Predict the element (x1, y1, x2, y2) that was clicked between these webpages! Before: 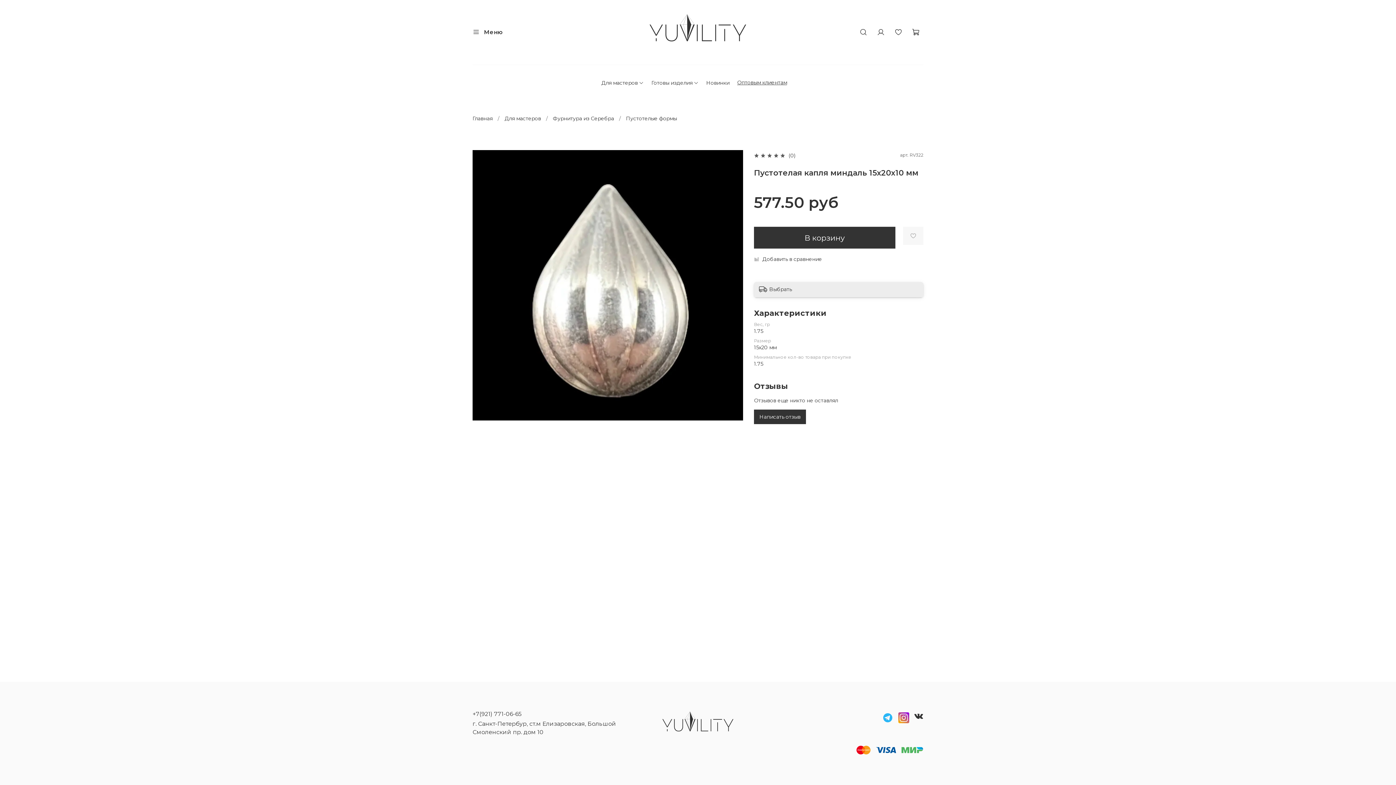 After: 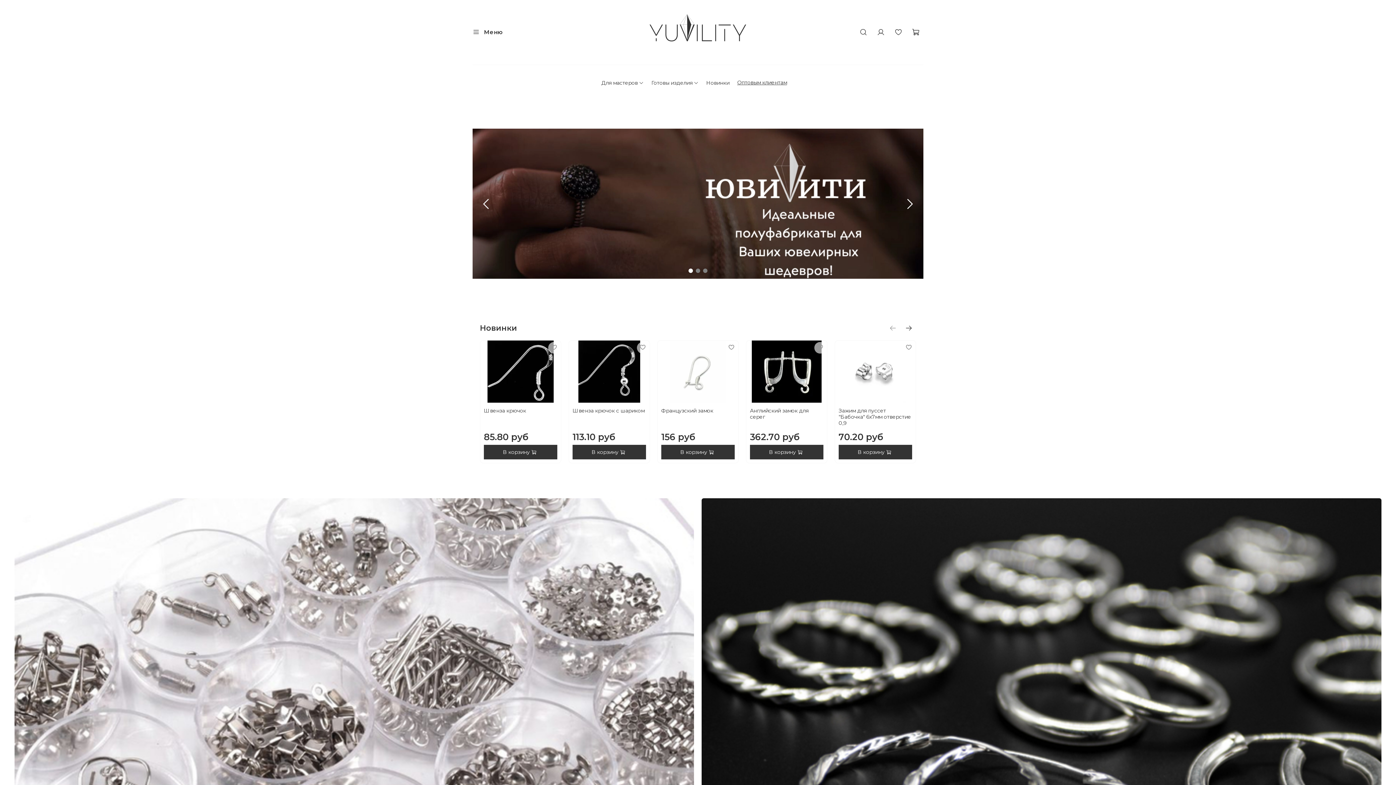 Action: label: Главная bbox: (472, 115, 492, 121)